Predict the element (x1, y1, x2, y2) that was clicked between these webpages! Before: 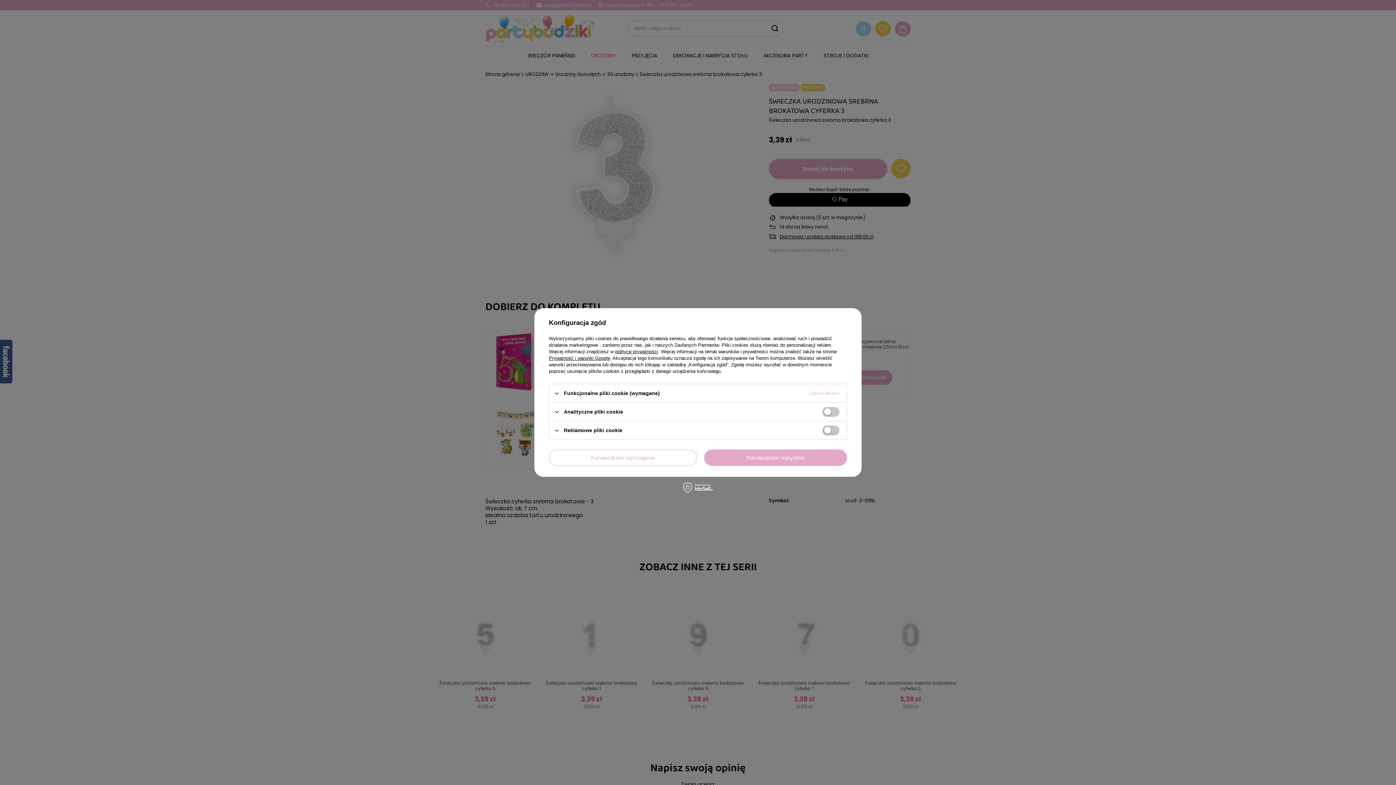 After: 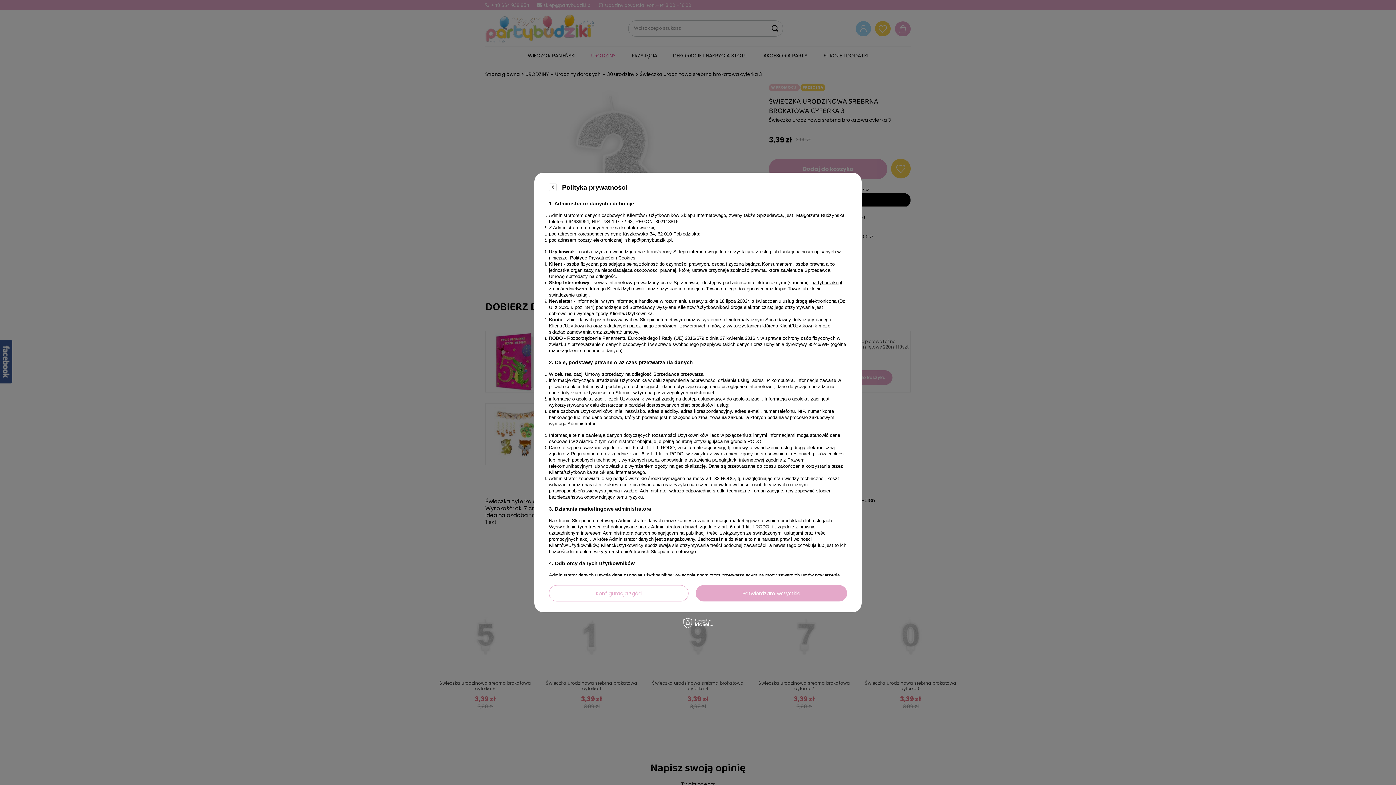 Action: bbox: (615, 349, 658, 354) label: polityce prywatności